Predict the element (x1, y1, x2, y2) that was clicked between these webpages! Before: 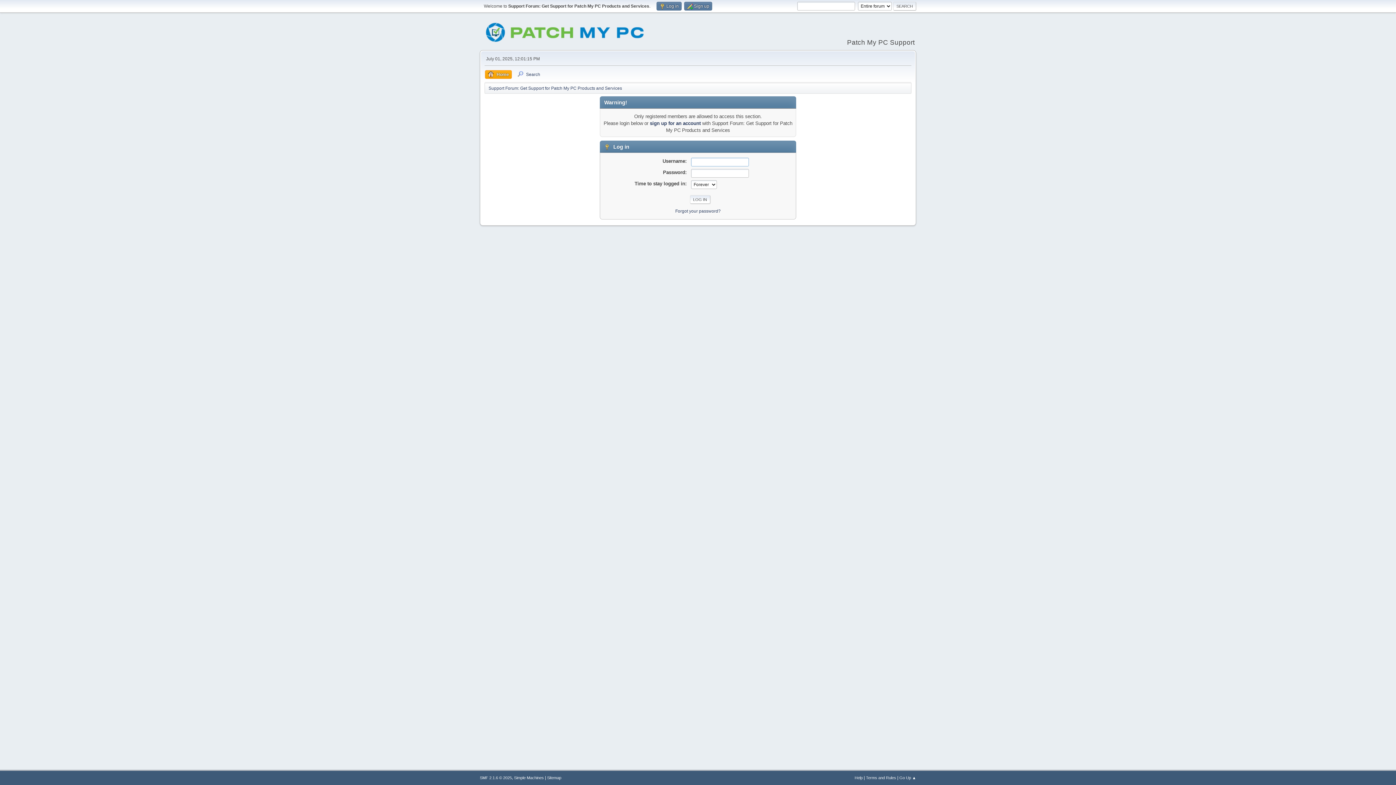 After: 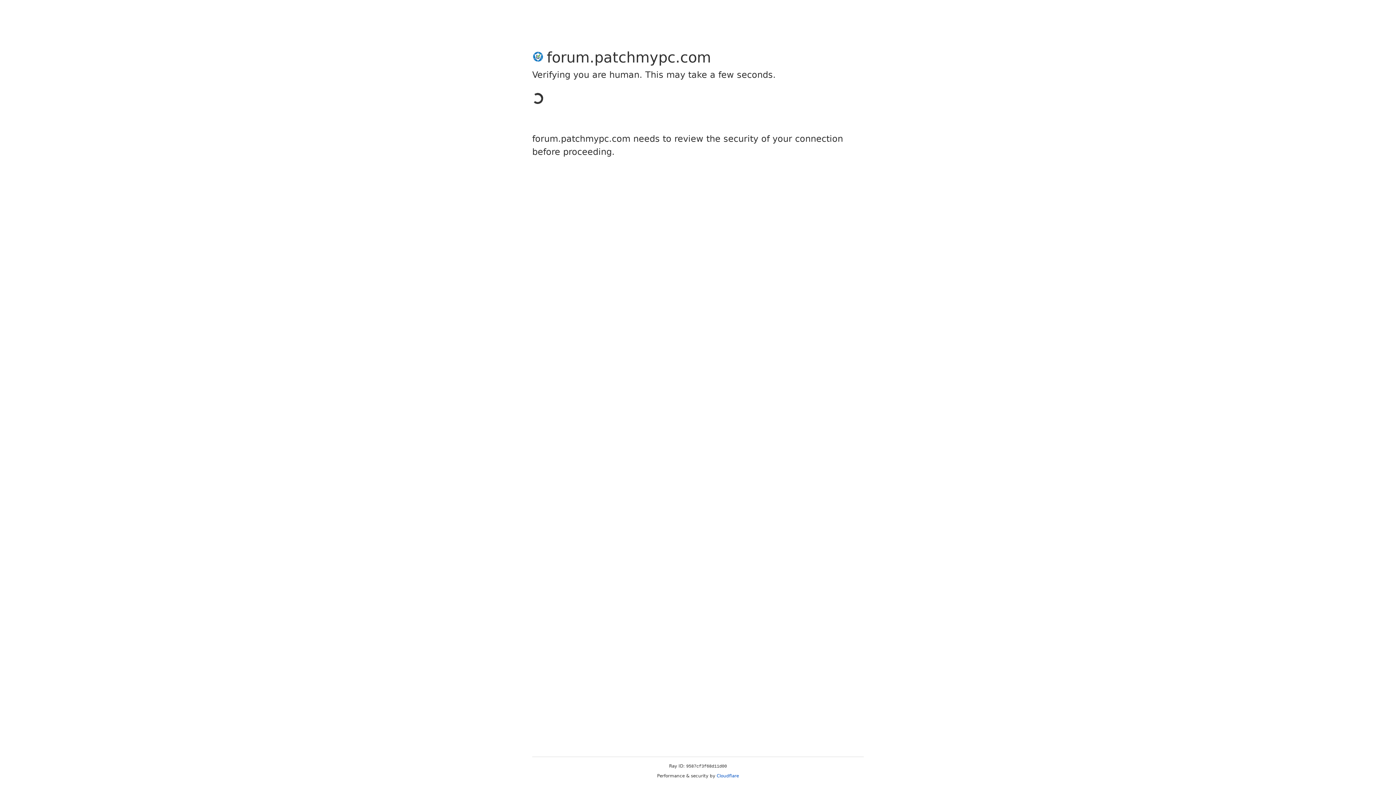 Action: label: sign up for an account bbox: (650, 120, 700, 126)